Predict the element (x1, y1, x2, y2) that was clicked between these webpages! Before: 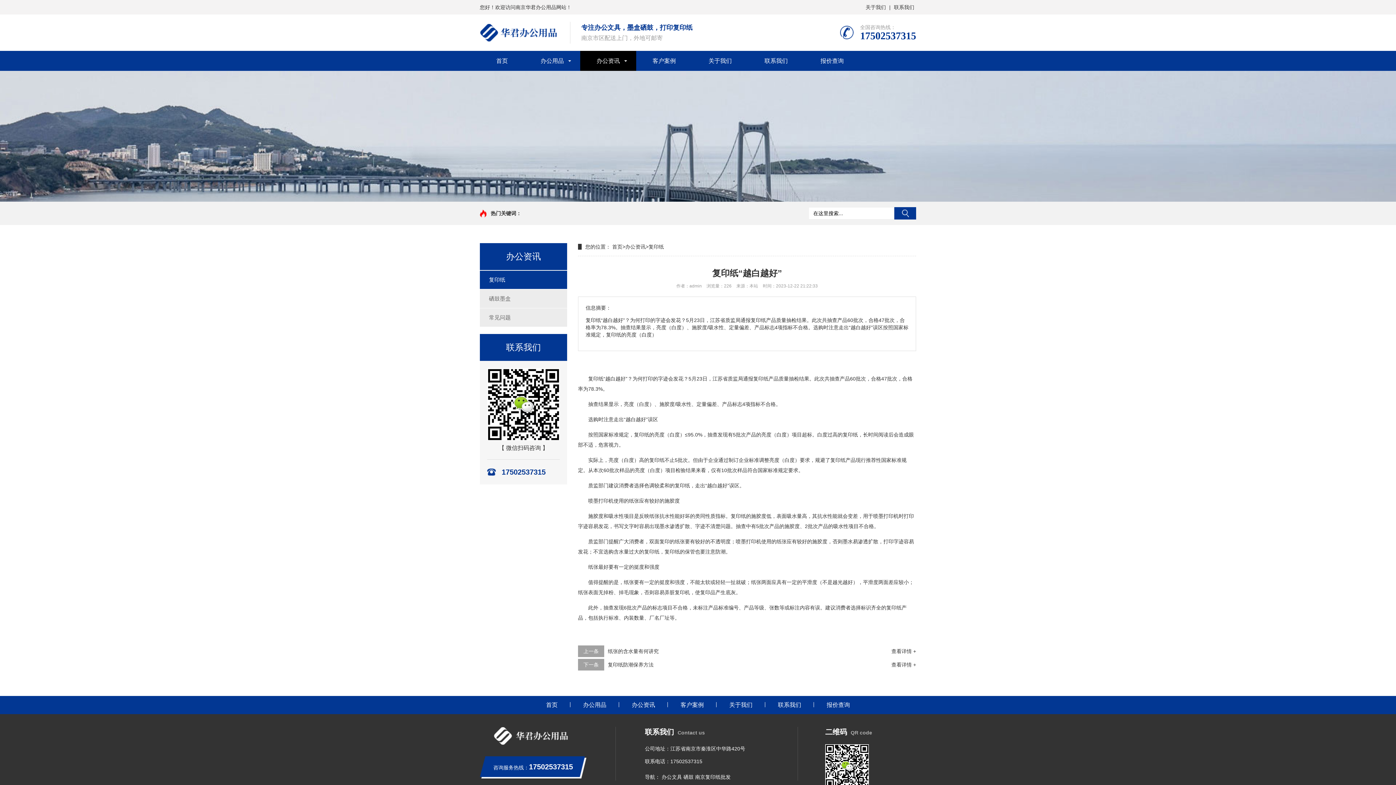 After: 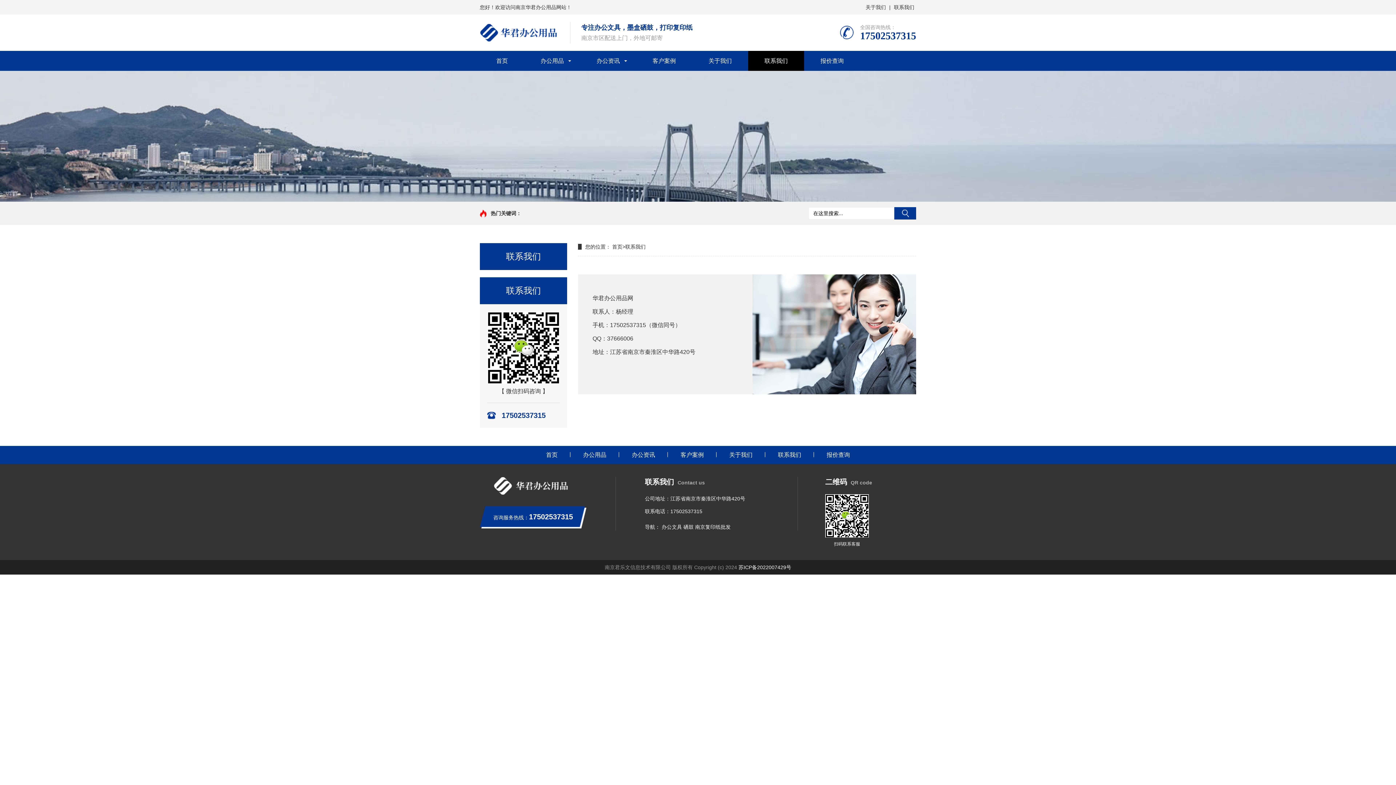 Action: label: 联系我们 bbox: (748, 50, 804, 70)